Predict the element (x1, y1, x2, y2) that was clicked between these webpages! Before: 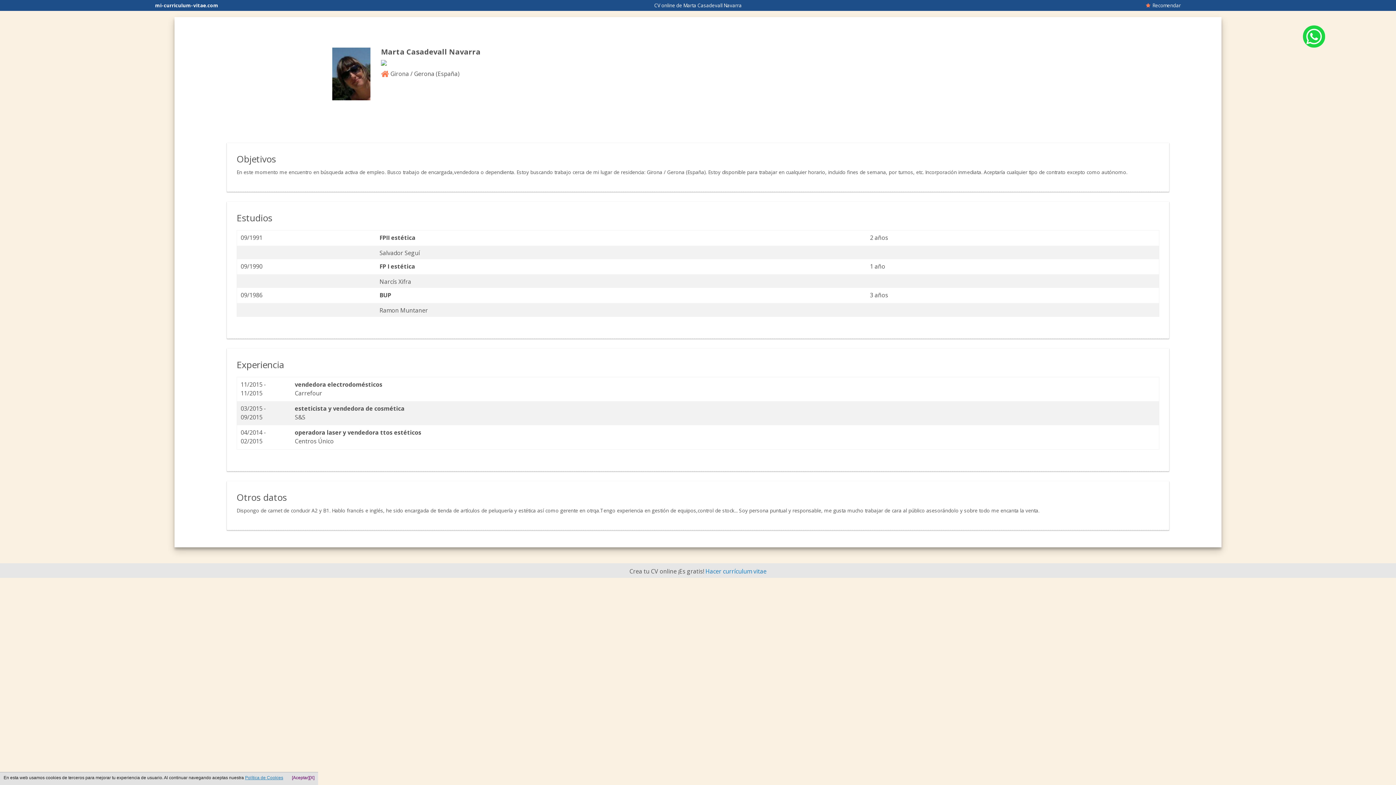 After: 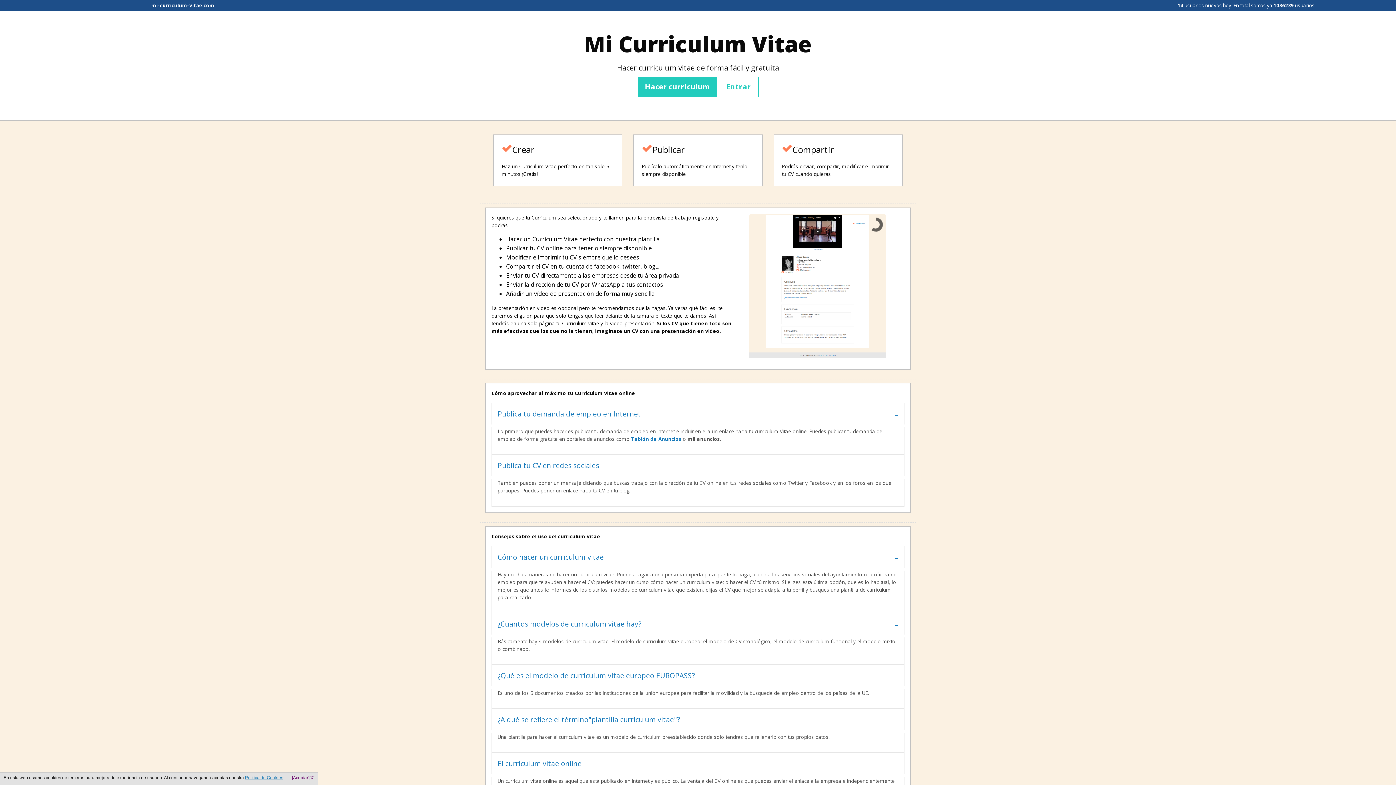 Action: bbox: (705, 567, 766, 575) label: Hacer currículum vitae